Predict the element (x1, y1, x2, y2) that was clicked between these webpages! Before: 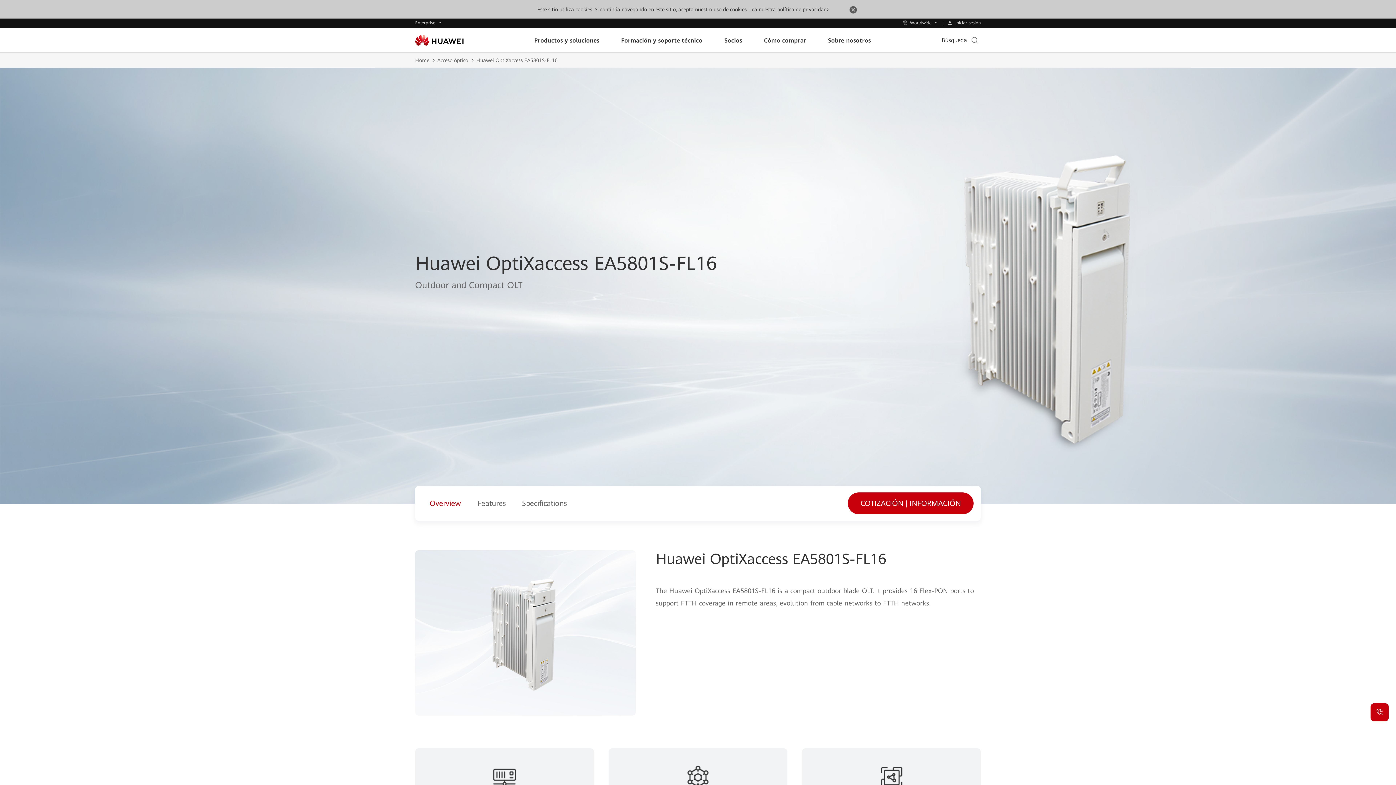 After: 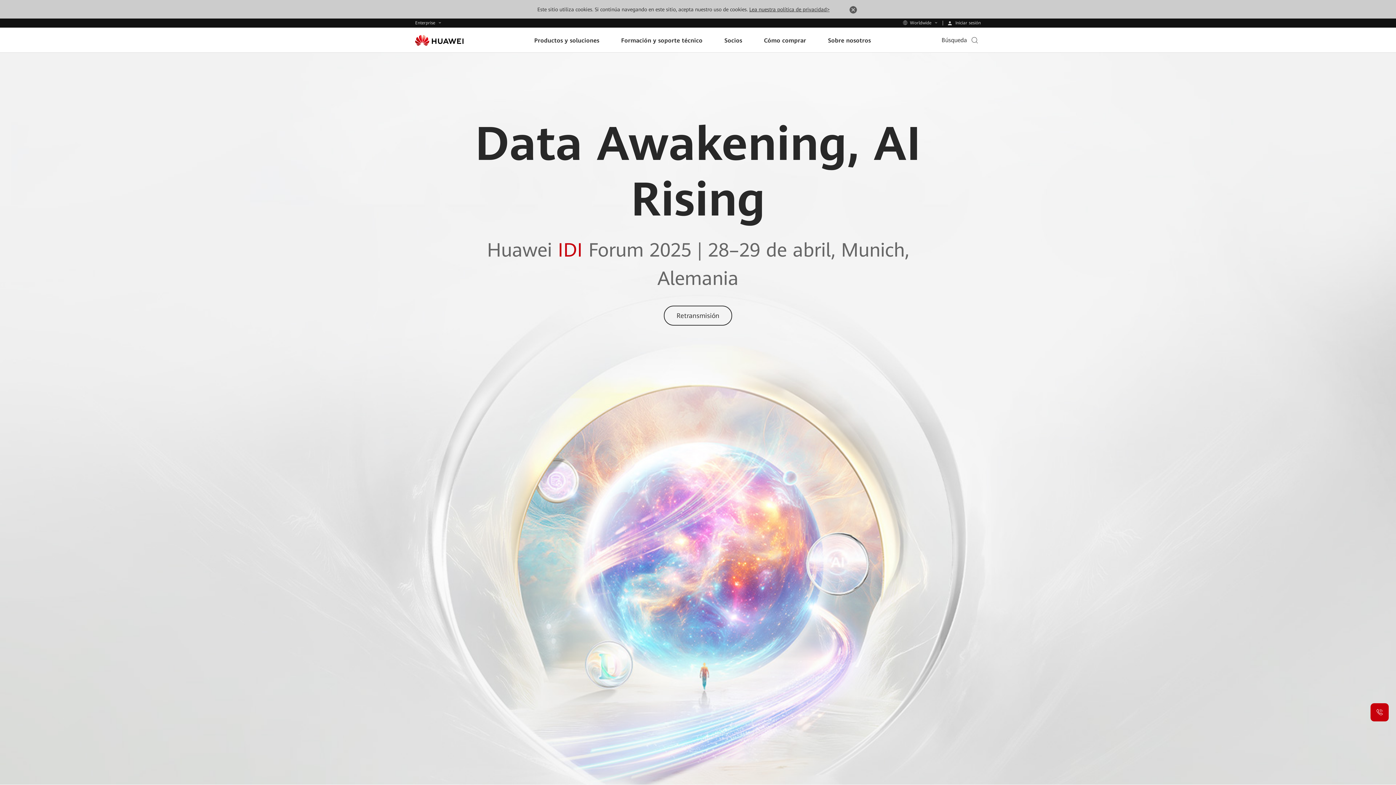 Action: label: Home bbox: (415, 55, 437, 65)